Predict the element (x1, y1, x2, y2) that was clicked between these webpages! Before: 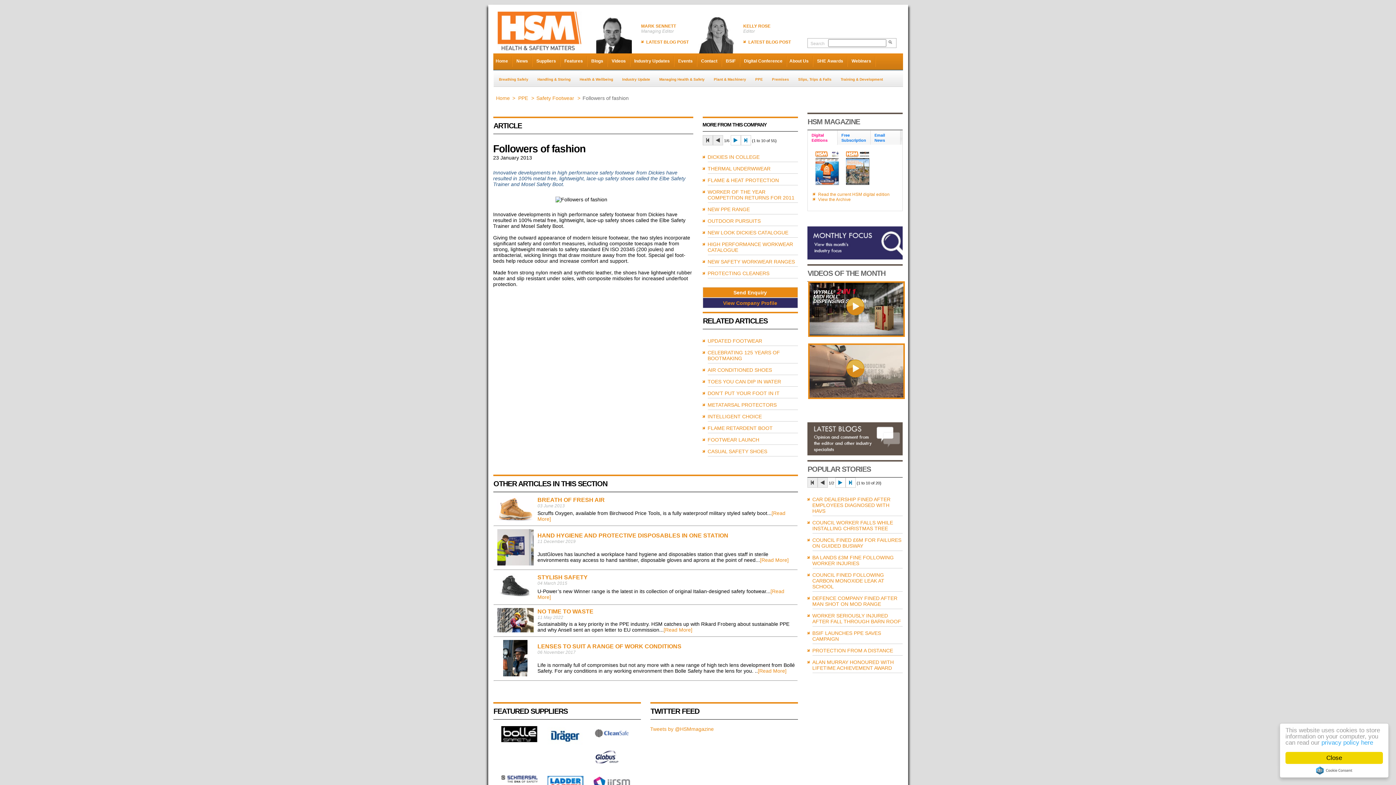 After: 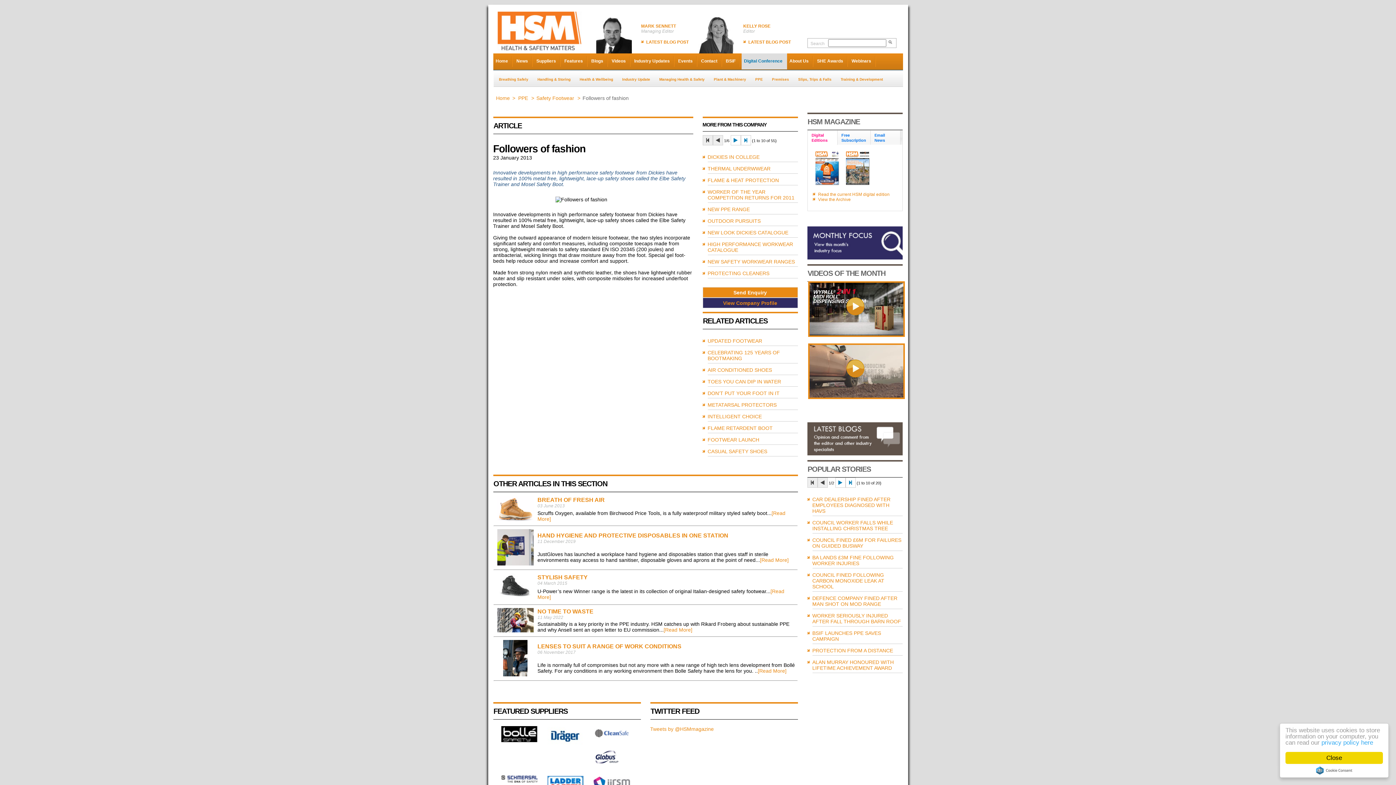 Action: bbox: (741, 53, 787, 69) label: Digital Conference